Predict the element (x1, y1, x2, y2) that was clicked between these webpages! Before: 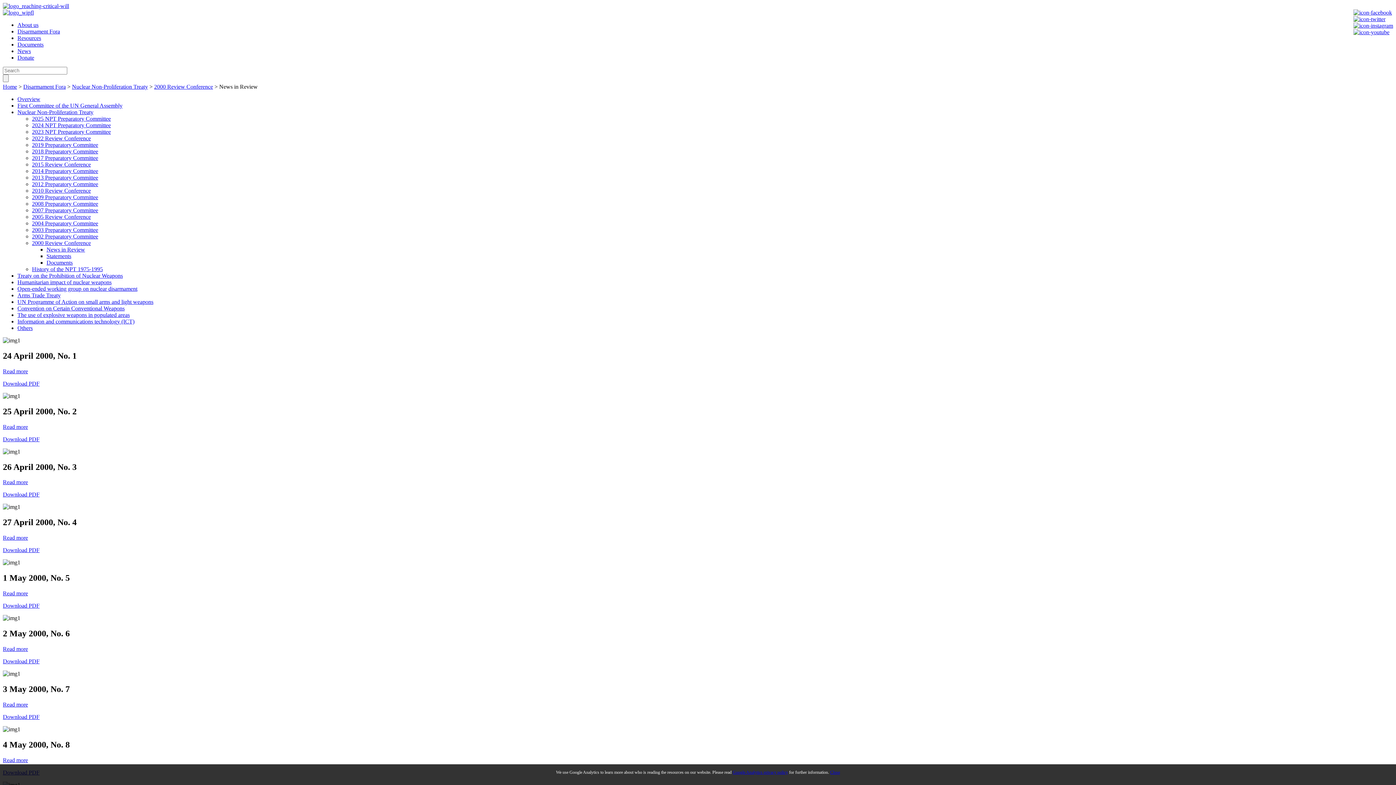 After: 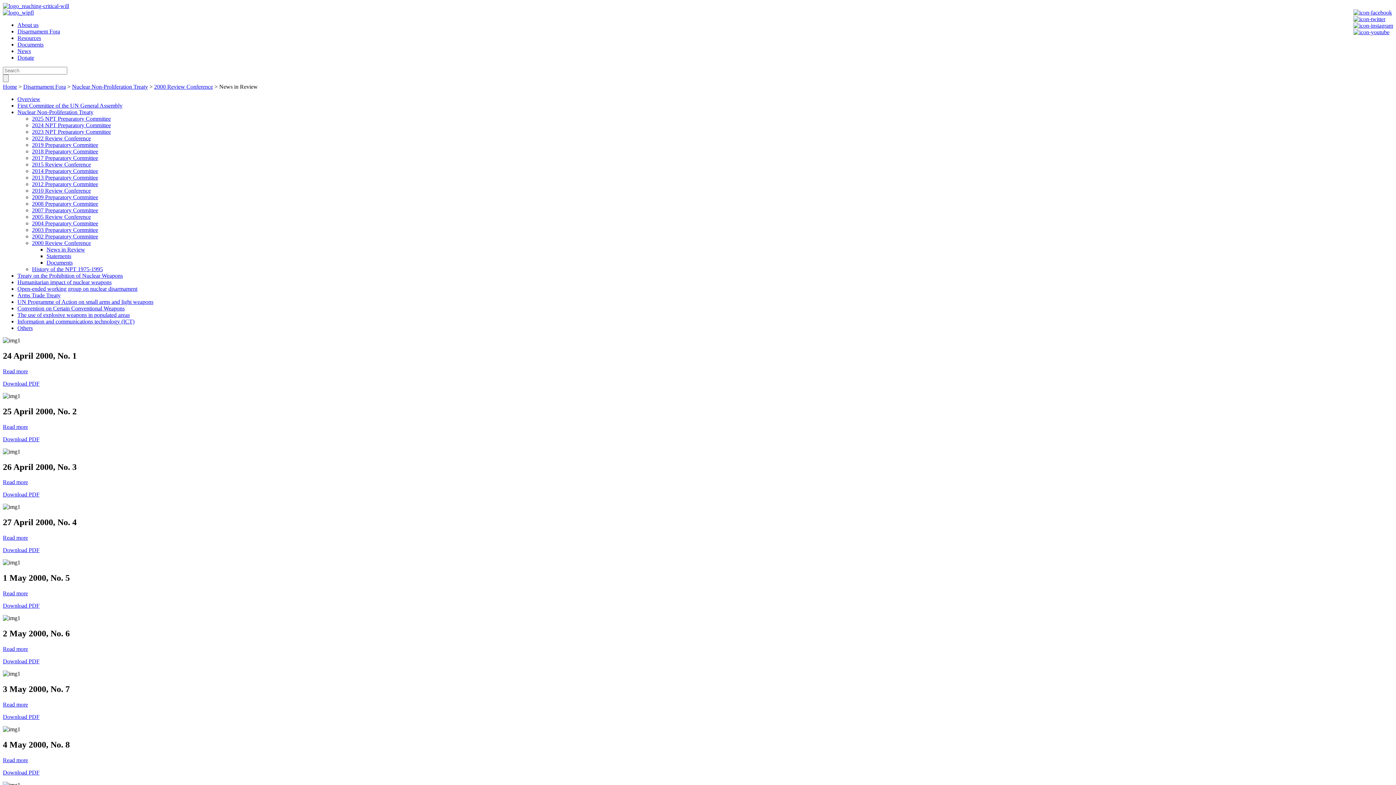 Action: bbox: (2, 701, 28, 707) label: Read more